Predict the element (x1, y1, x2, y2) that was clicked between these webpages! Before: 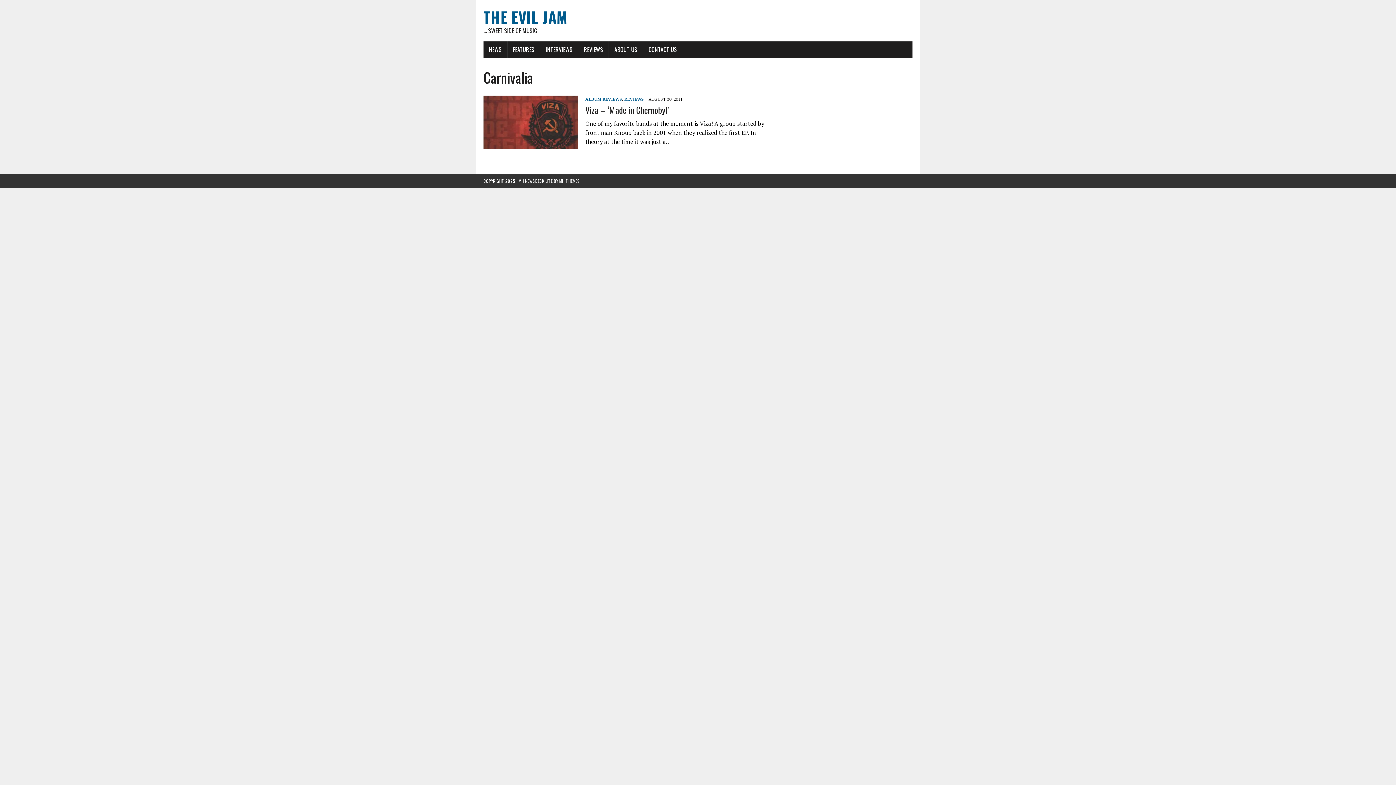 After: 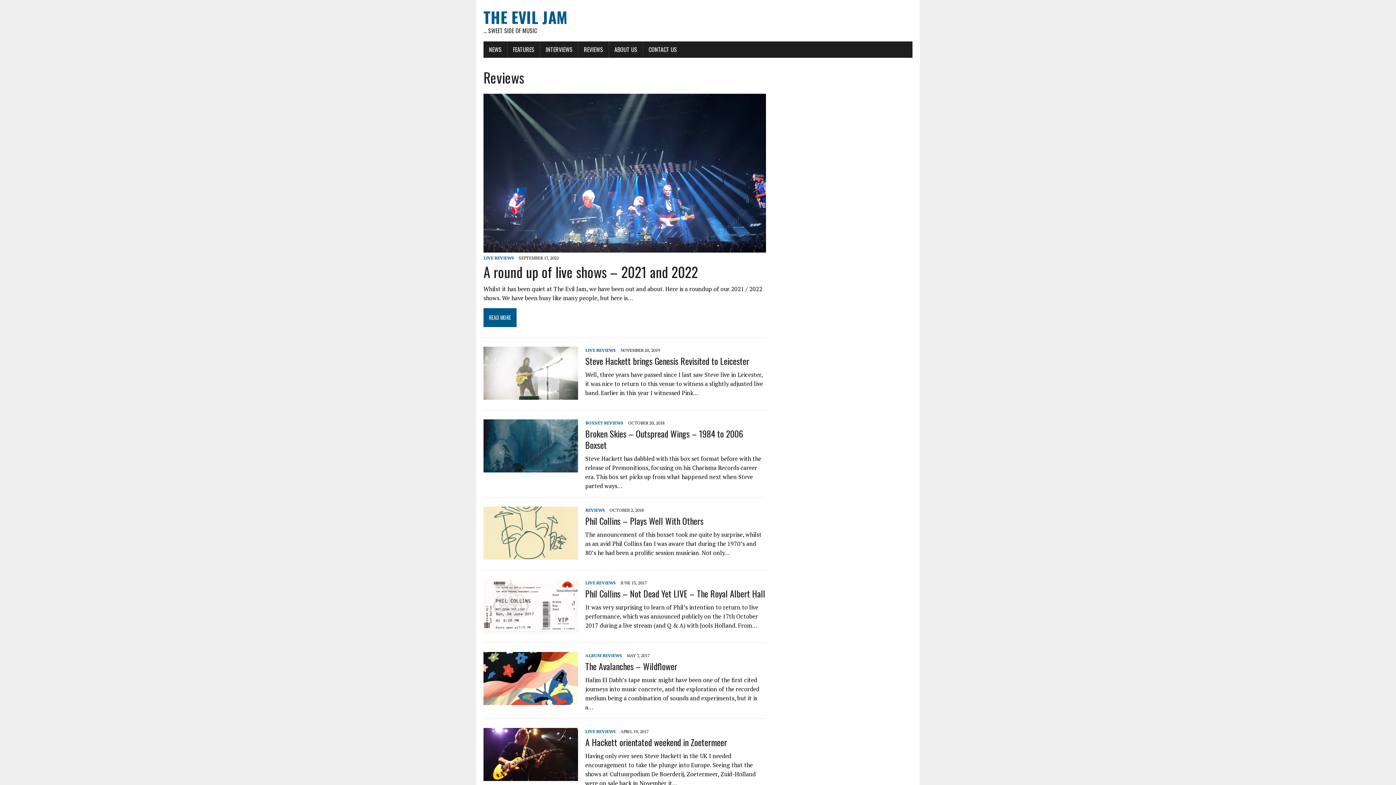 Action: bbox: (578, 41, 608, 57) label: REVIEWS